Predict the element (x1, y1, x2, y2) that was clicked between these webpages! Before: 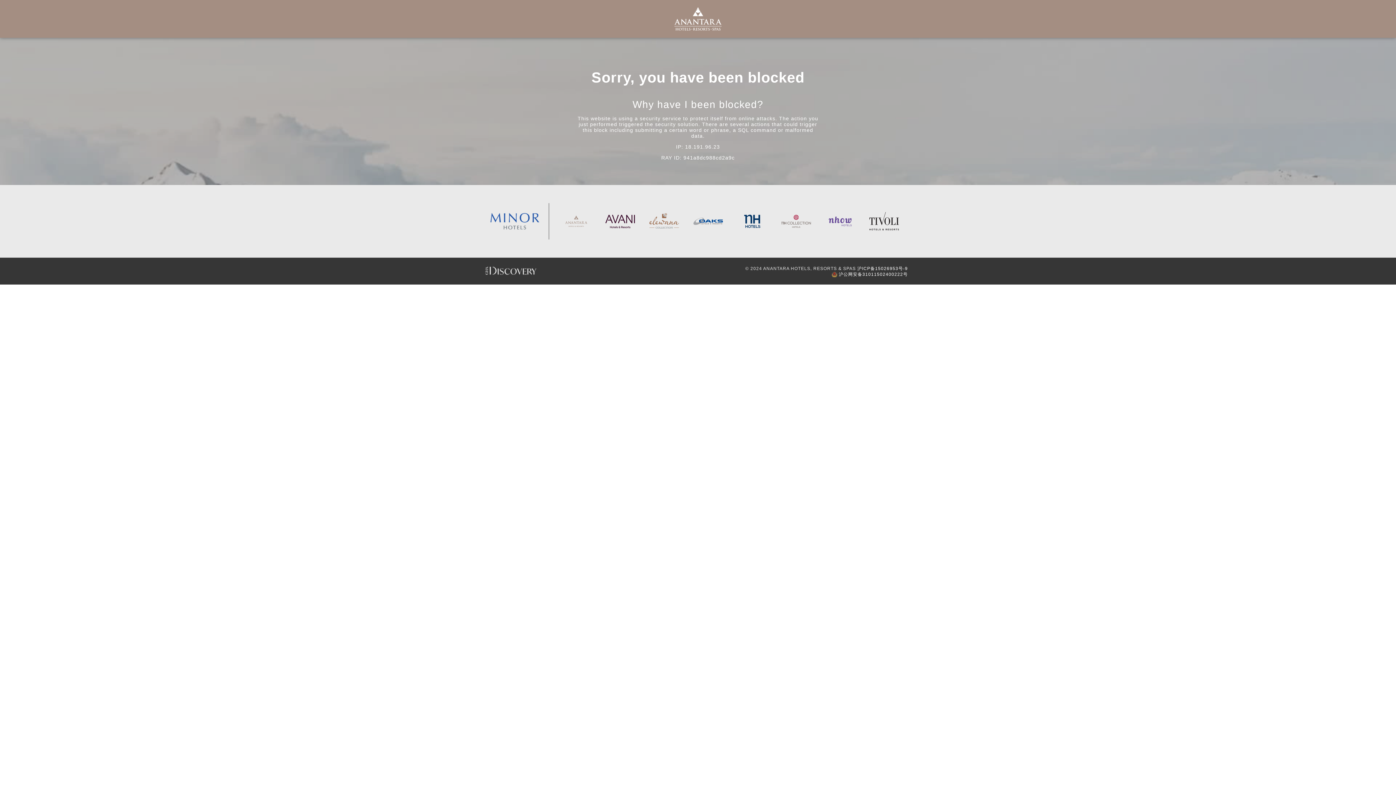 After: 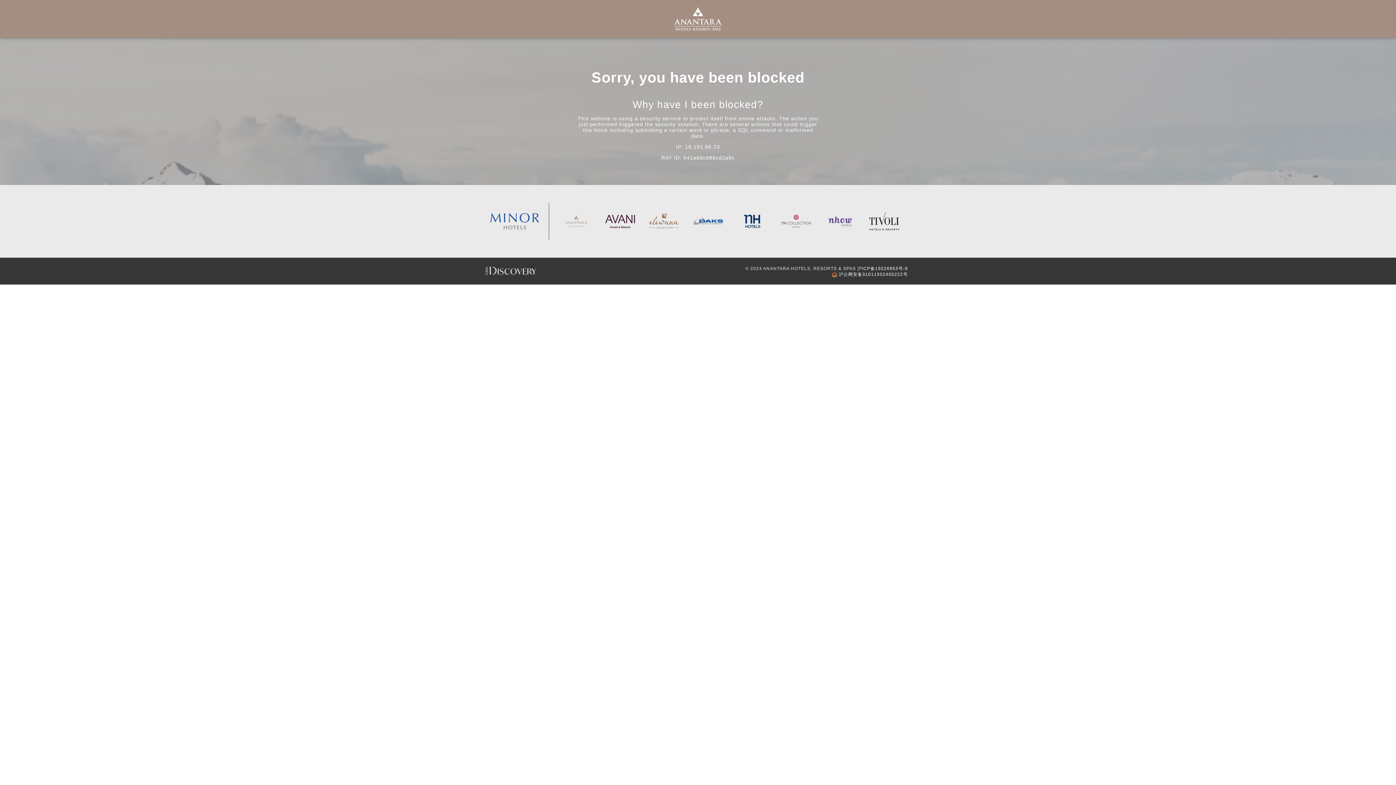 Action: bbox: (693, 203, 722, 239)